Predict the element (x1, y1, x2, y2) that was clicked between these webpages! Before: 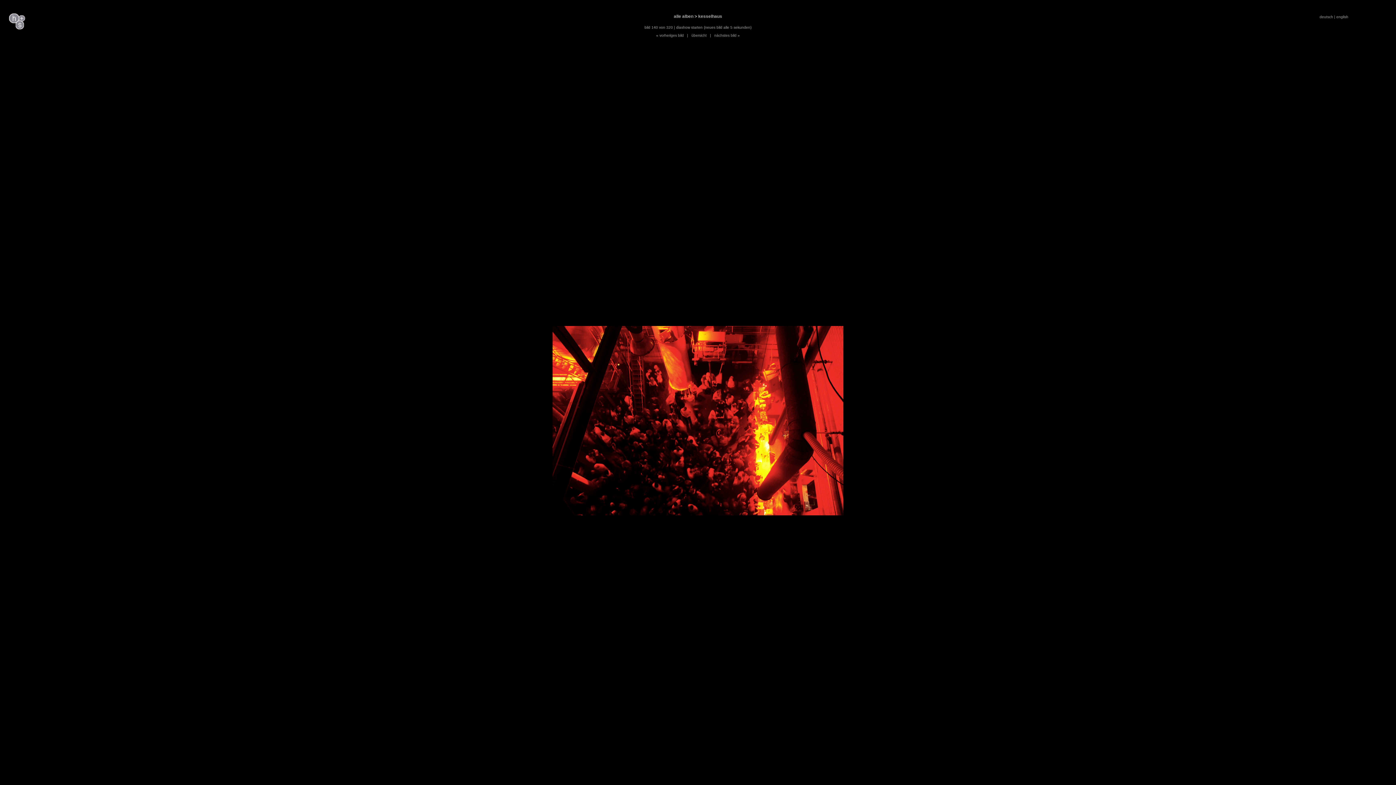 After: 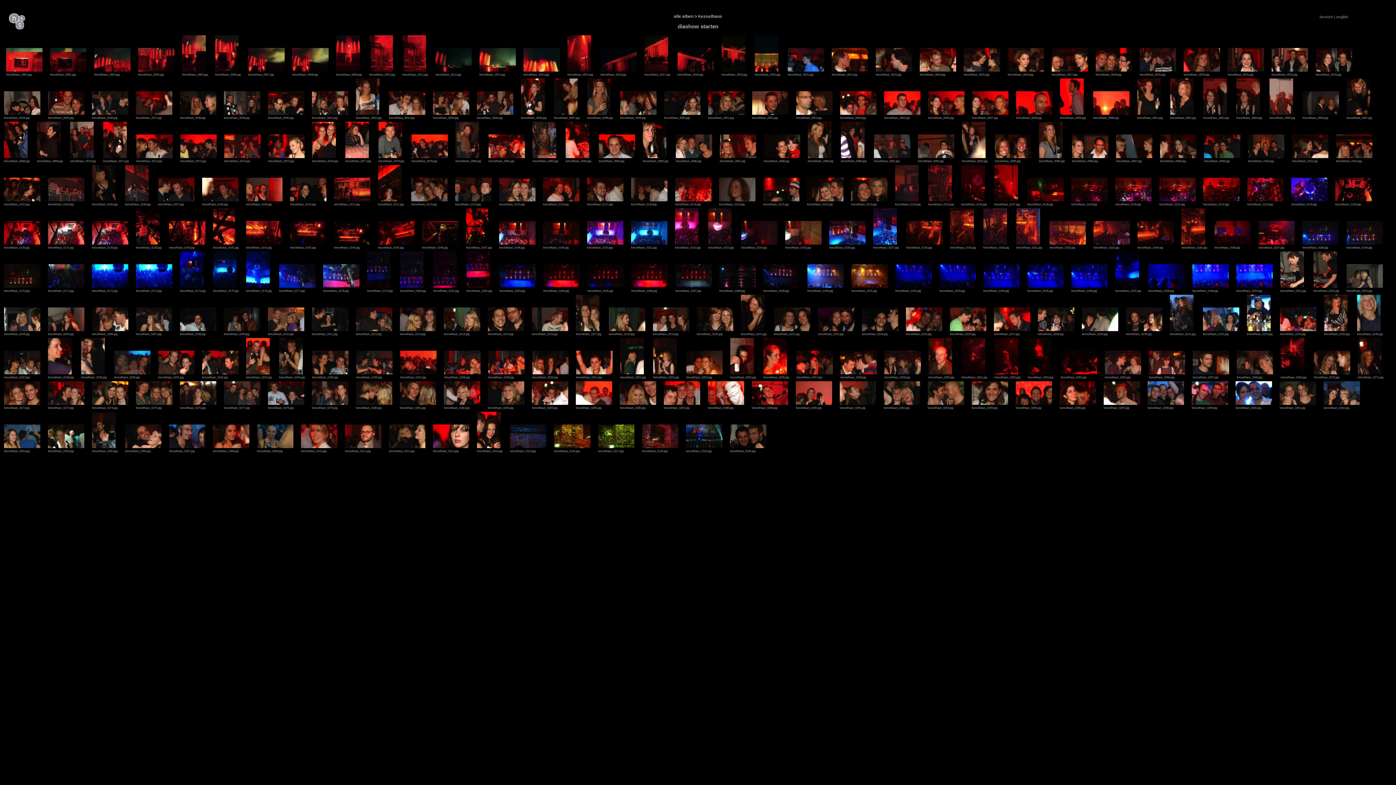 Action: label: übersicht bbox: (691, 33, 706, 37)